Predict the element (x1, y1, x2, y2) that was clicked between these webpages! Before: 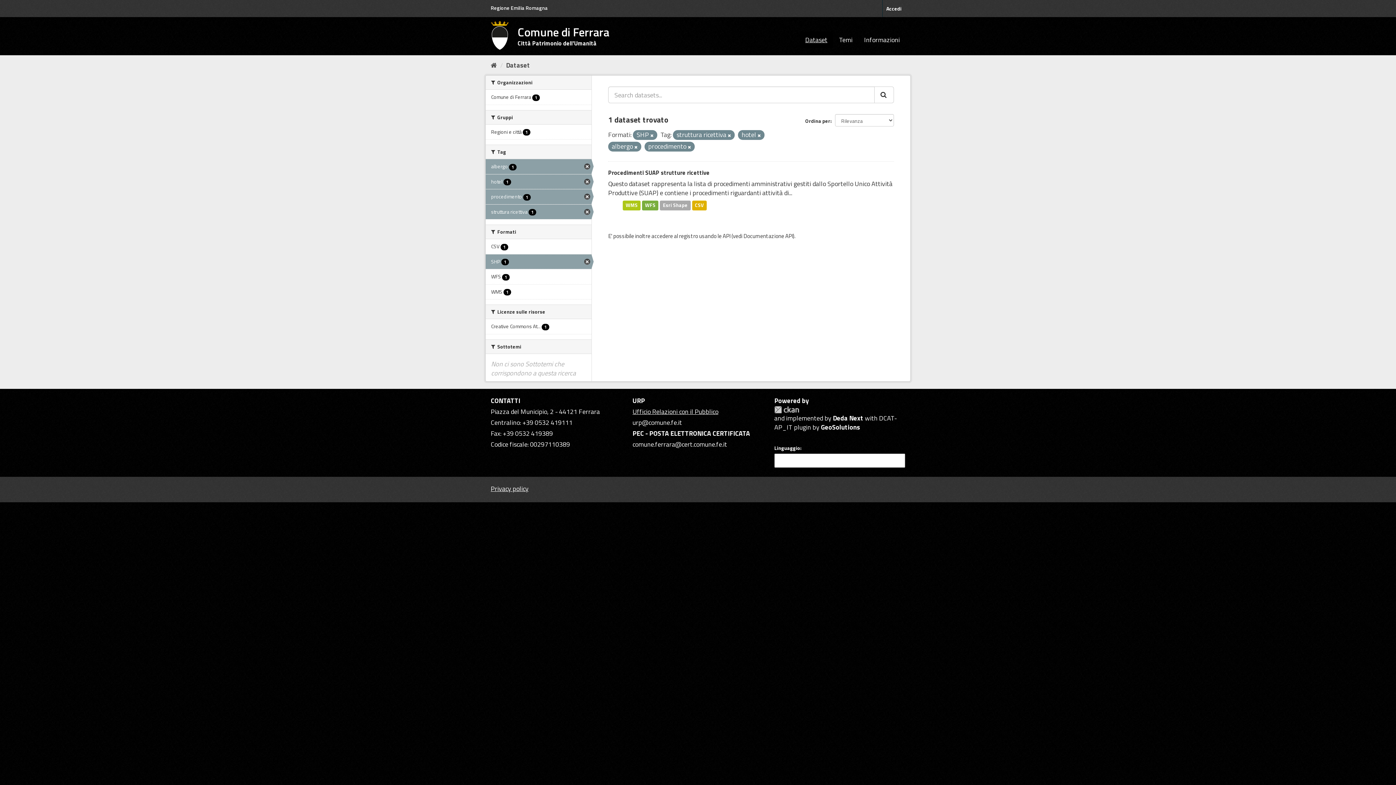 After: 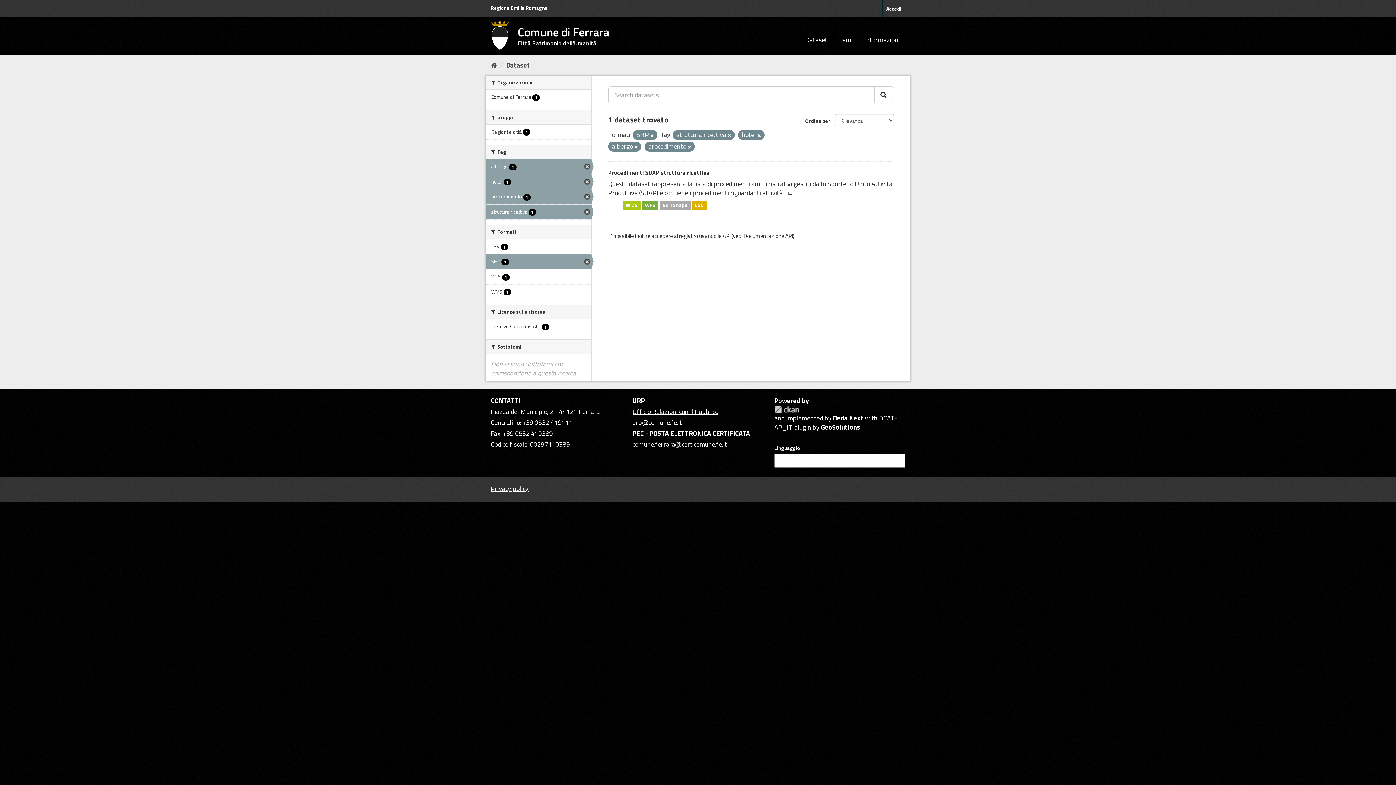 Action: bbox: (632, 439, 727, 449) label: comune.ferrara@cert.comune.fe.it